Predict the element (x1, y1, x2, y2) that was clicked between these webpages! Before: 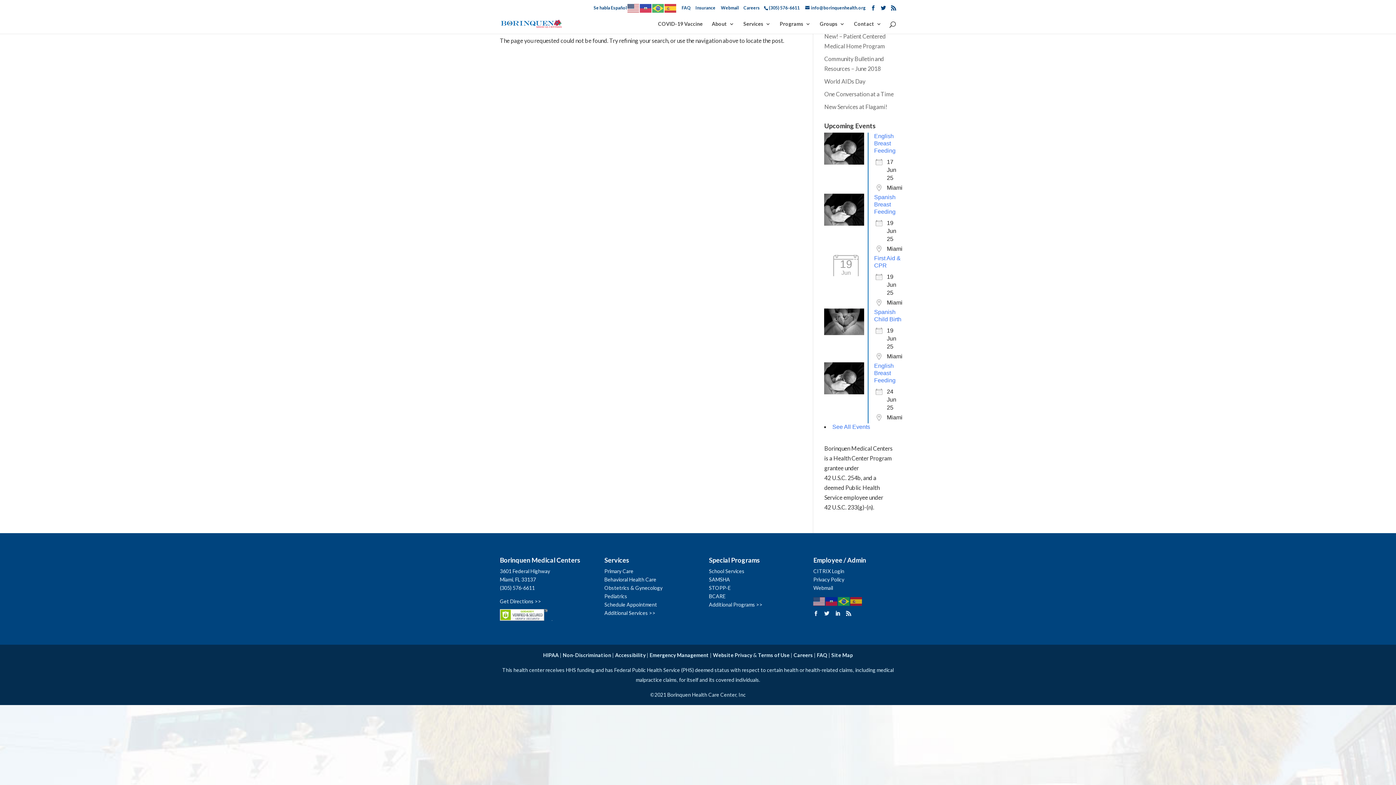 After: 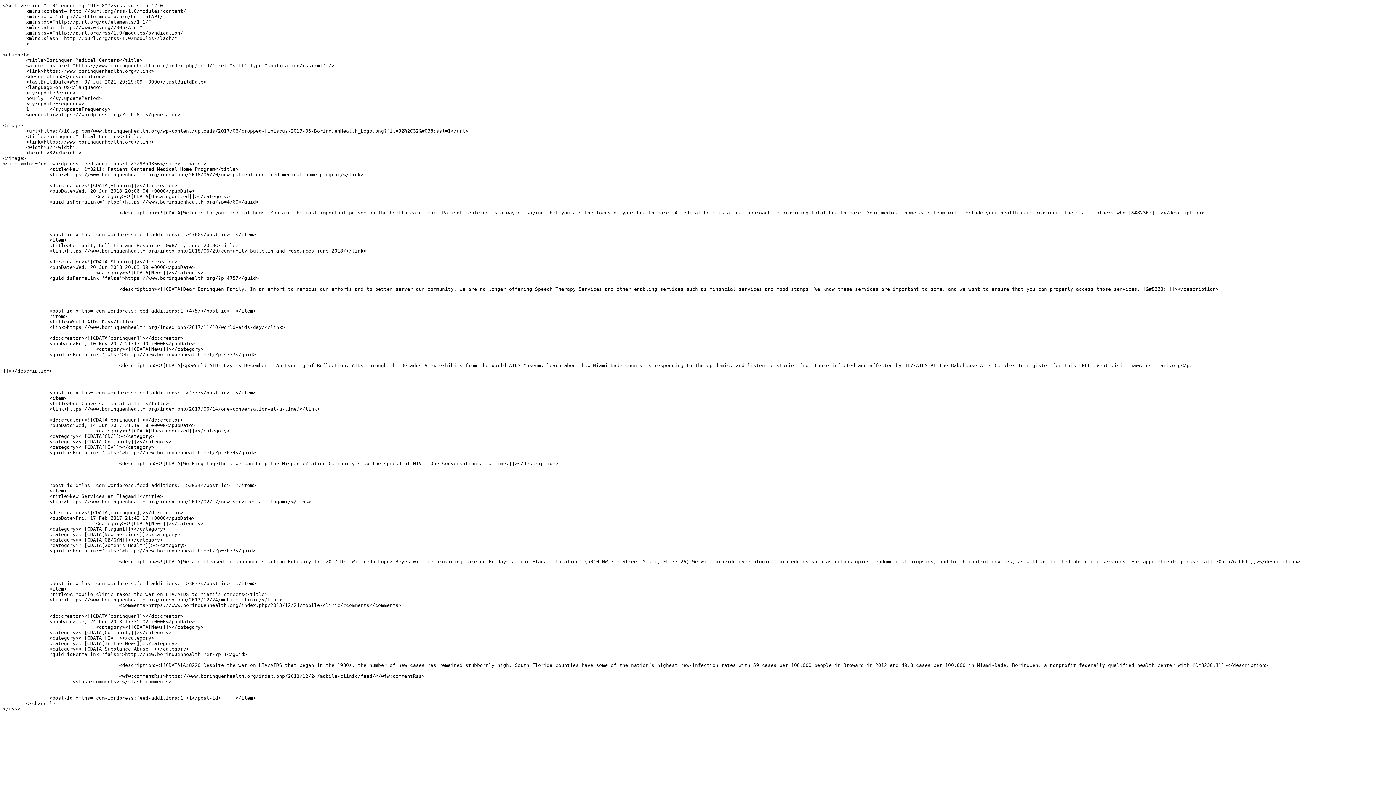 Action: bbox: (891, 5, 896, 11)